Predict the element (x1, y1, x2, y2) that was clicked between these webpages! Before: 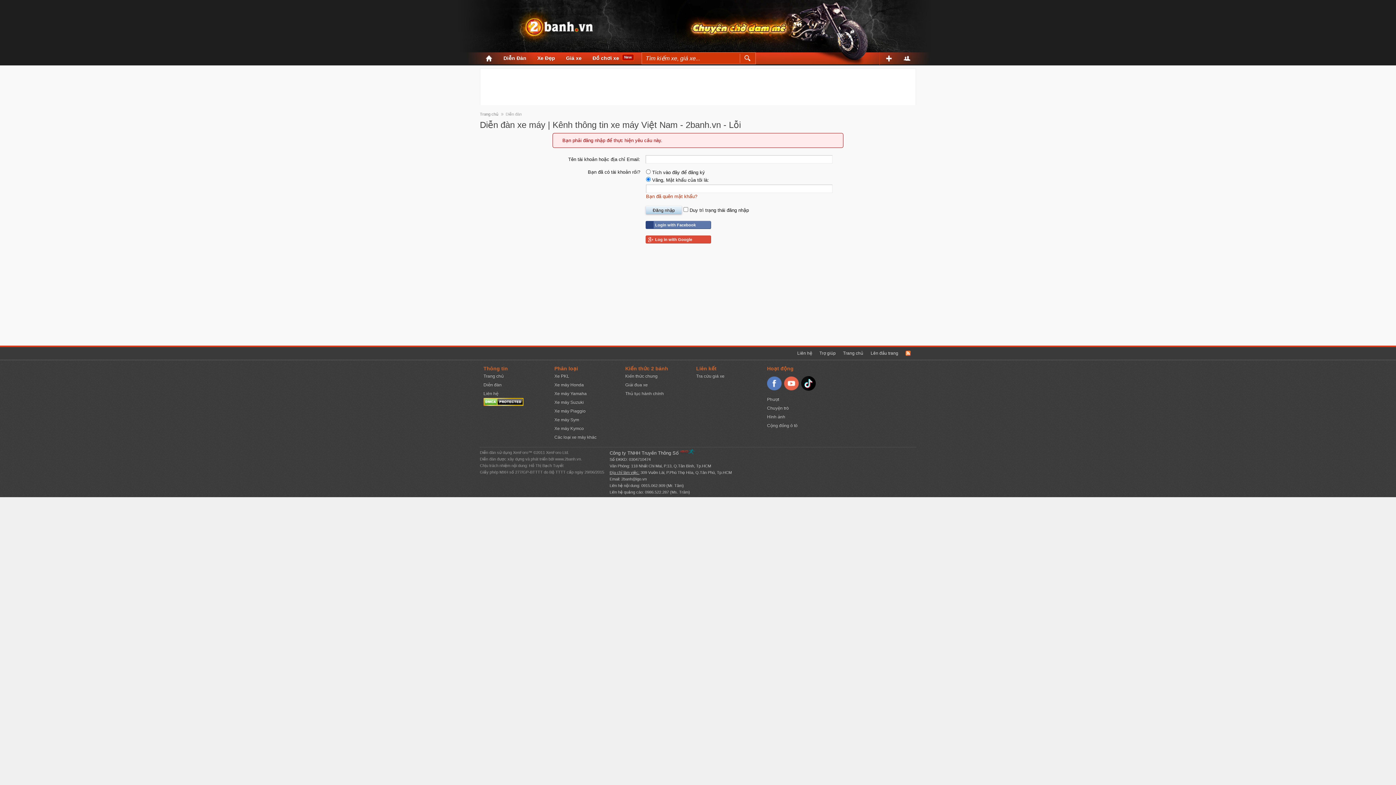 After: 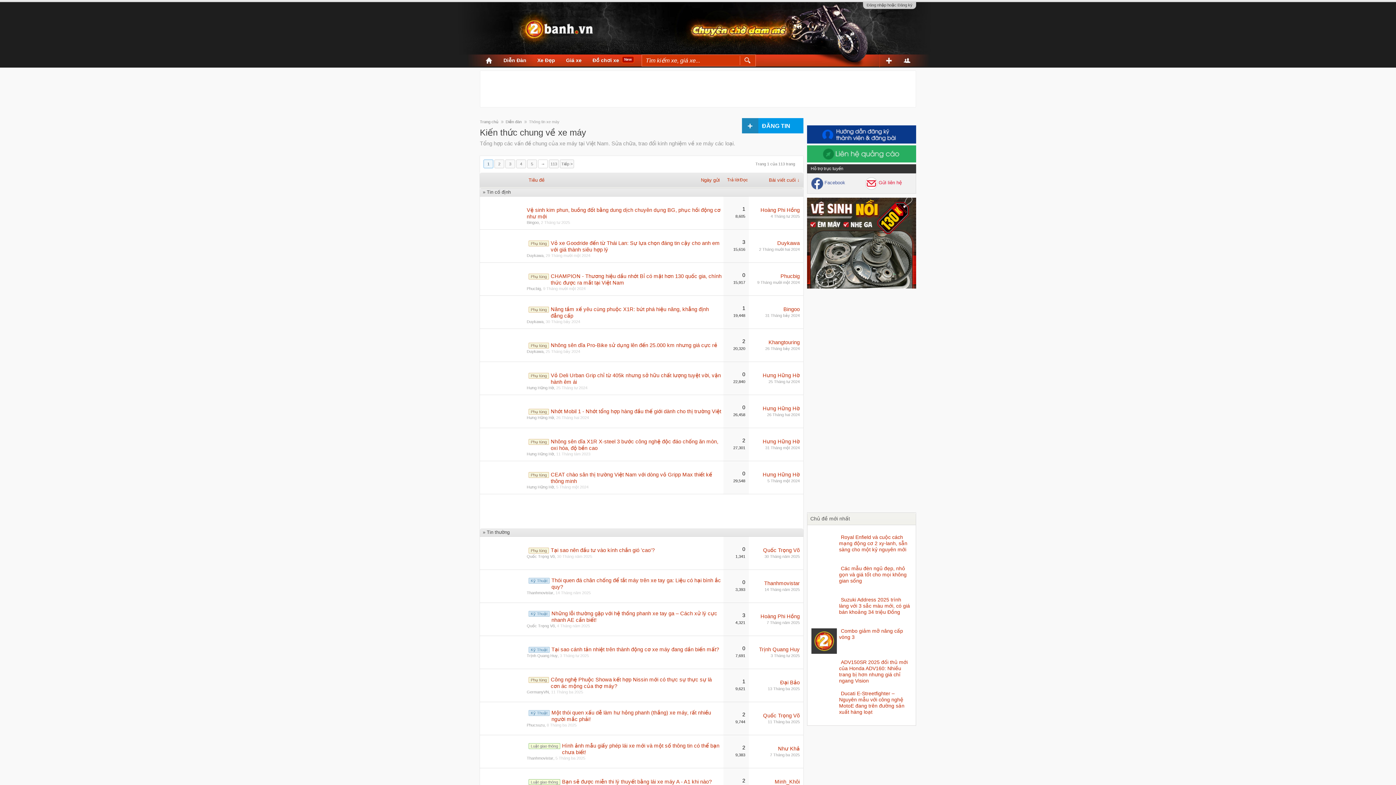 Action: bbox: (625, 373, 657, 378) label: Kiến thức chung